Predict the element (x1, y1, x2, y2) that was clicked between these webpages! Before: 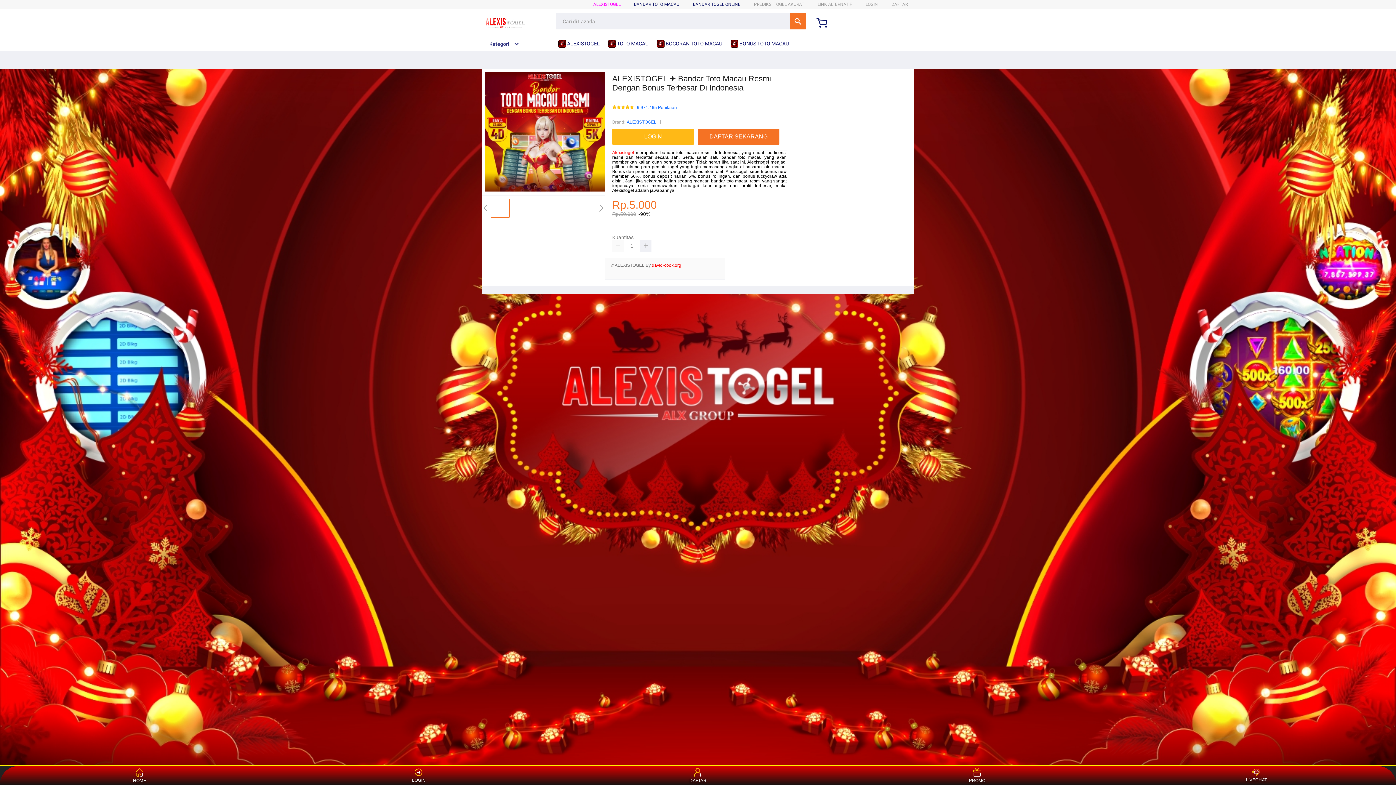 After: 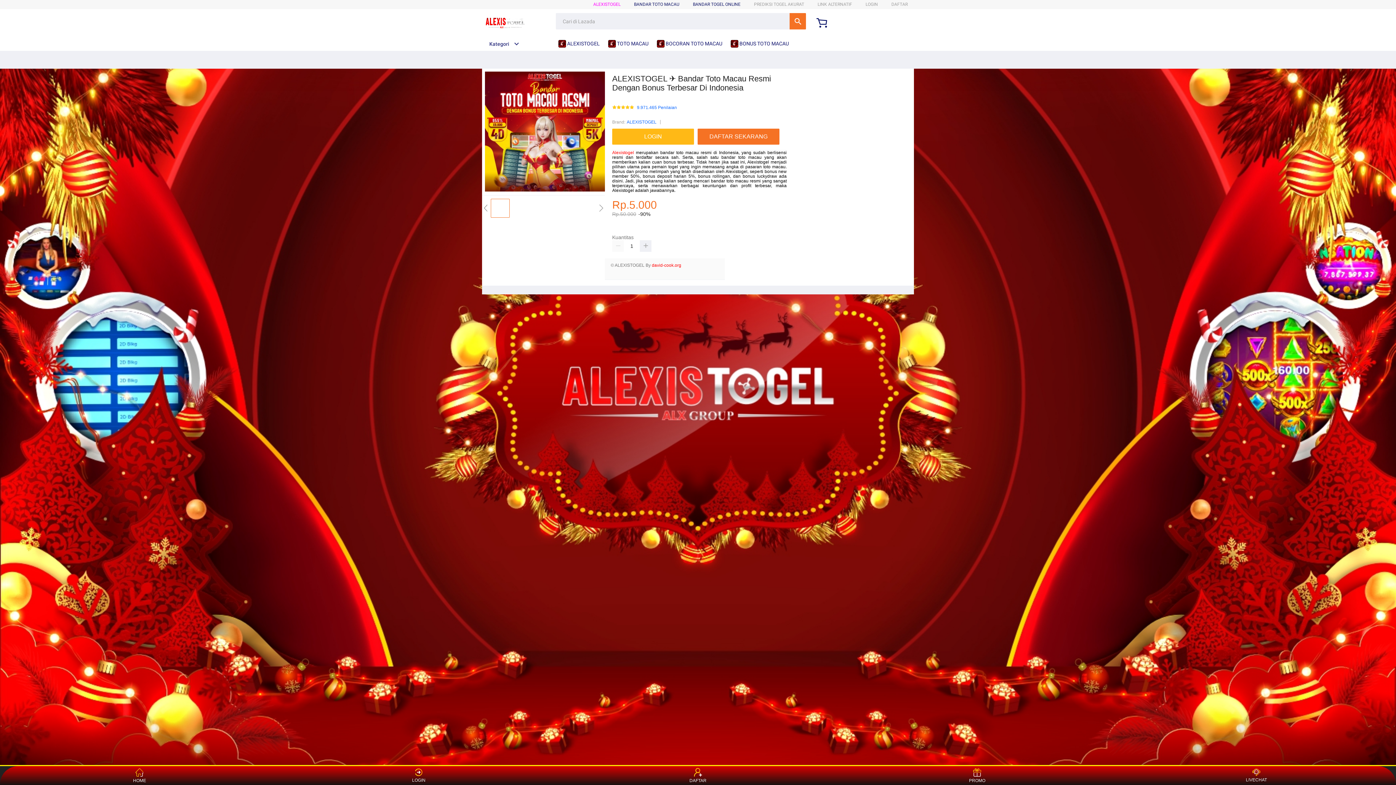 Action: label: PREDIKSI TOGEL AKURAT bbox: (754, 1, 804, 6)